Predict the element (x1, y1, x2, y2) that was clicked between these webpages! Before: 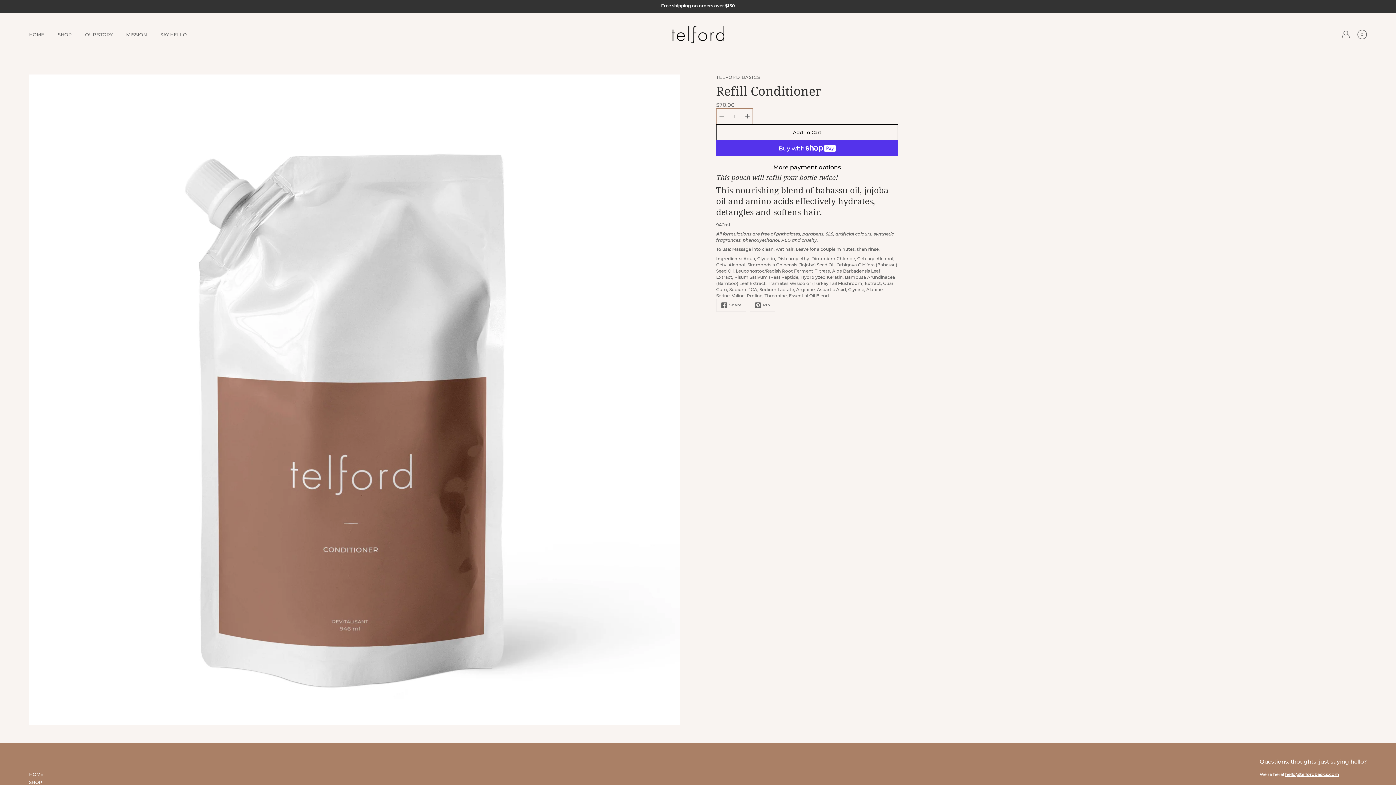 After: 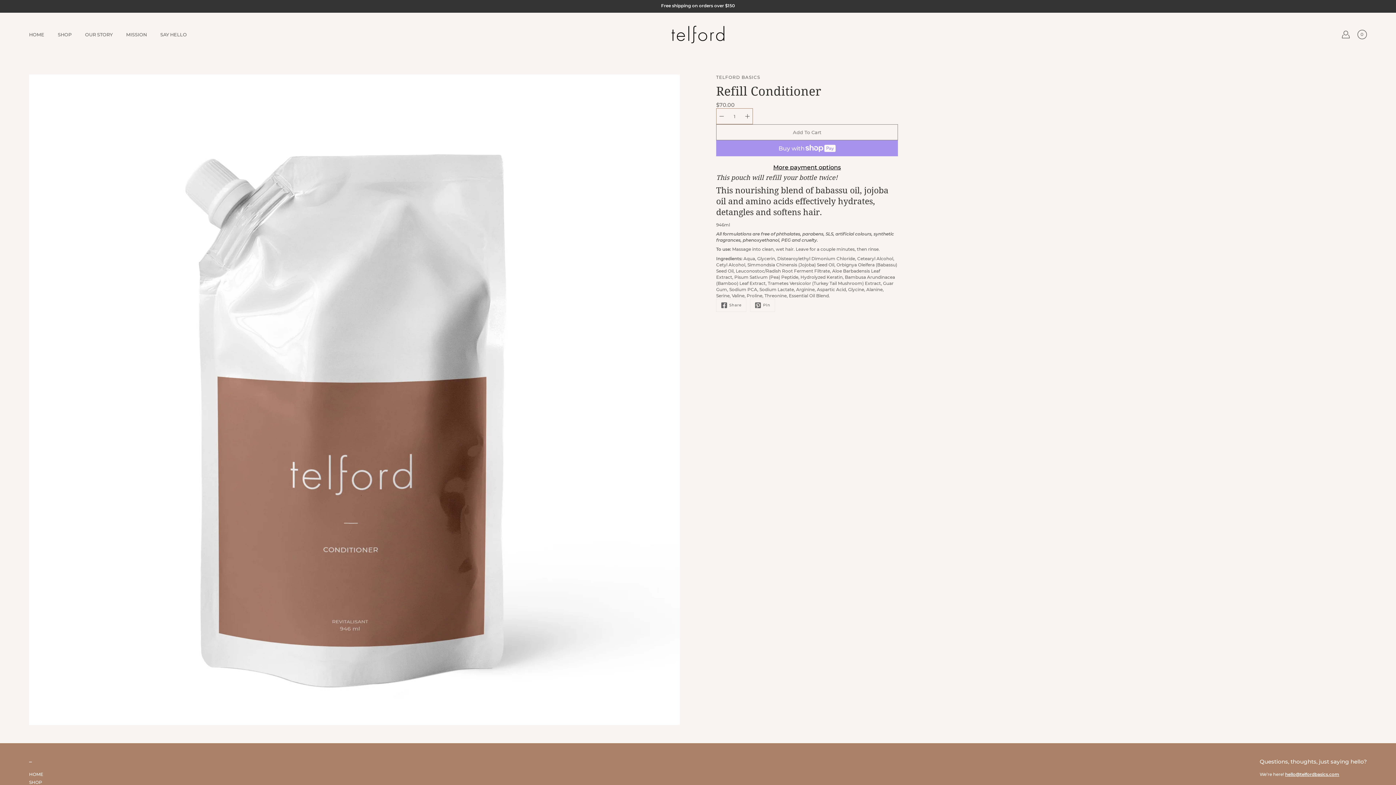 Action: bbox: (716, 124, 898, 140) label: Add To Cart